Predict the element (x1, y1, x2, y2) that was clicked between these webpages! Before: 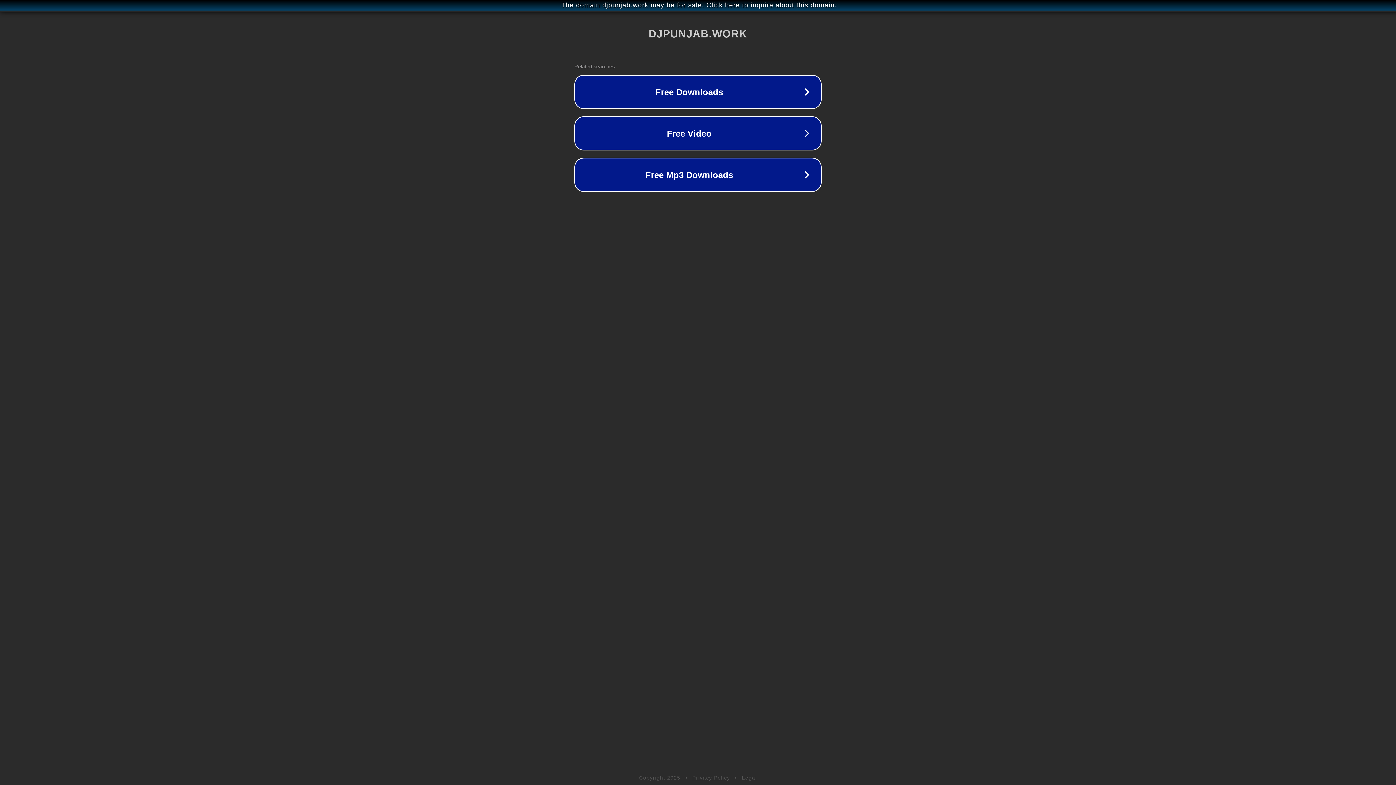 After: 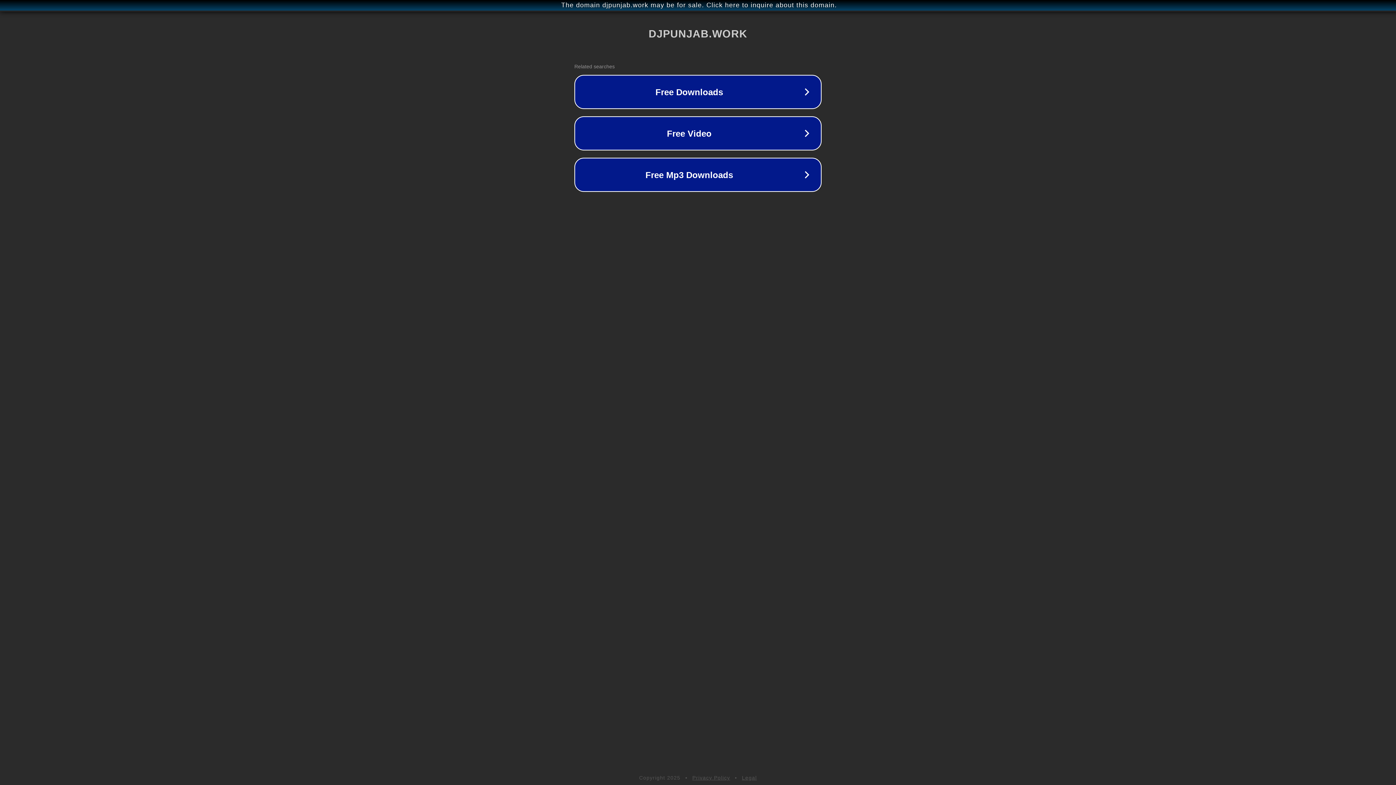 Action: bbox: (692, 775, 730, 781) label: Privacy Policy